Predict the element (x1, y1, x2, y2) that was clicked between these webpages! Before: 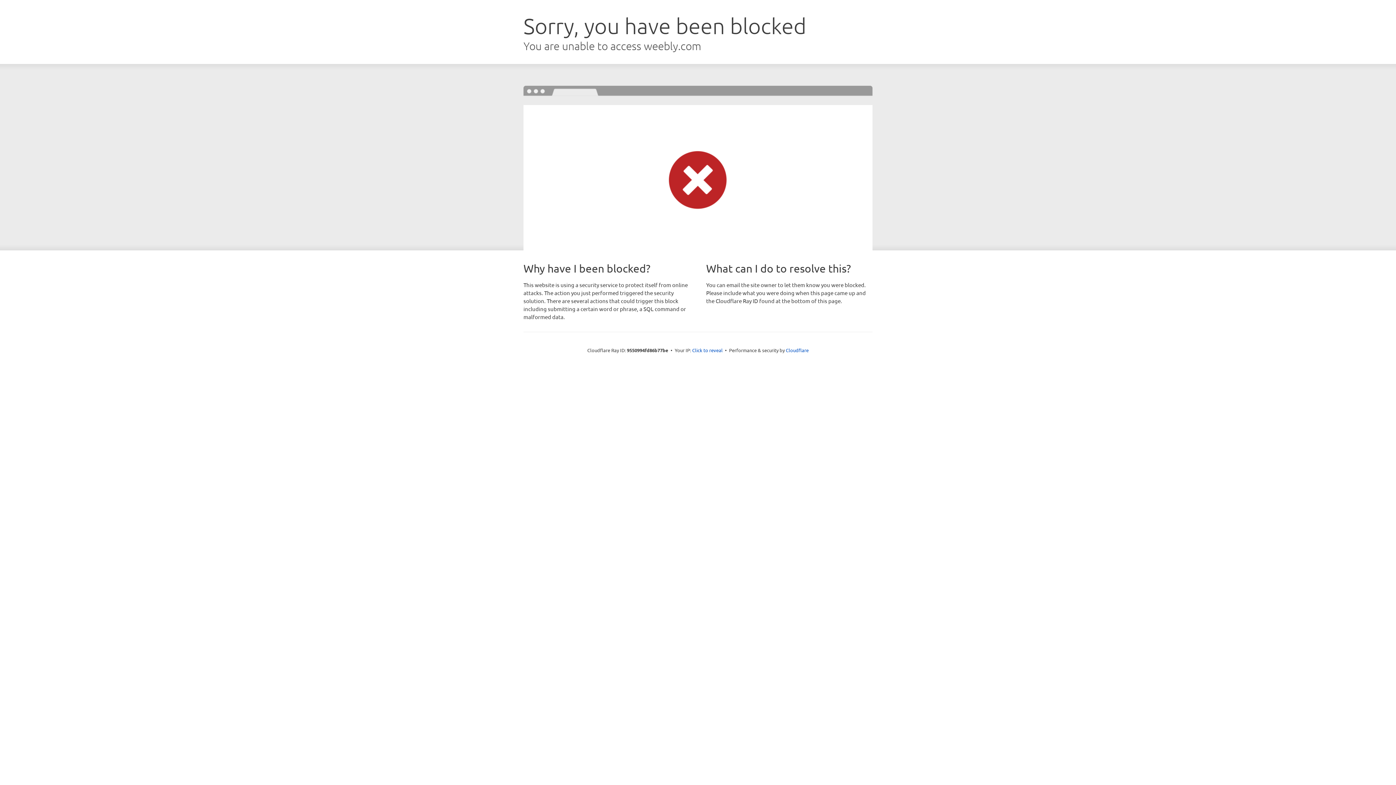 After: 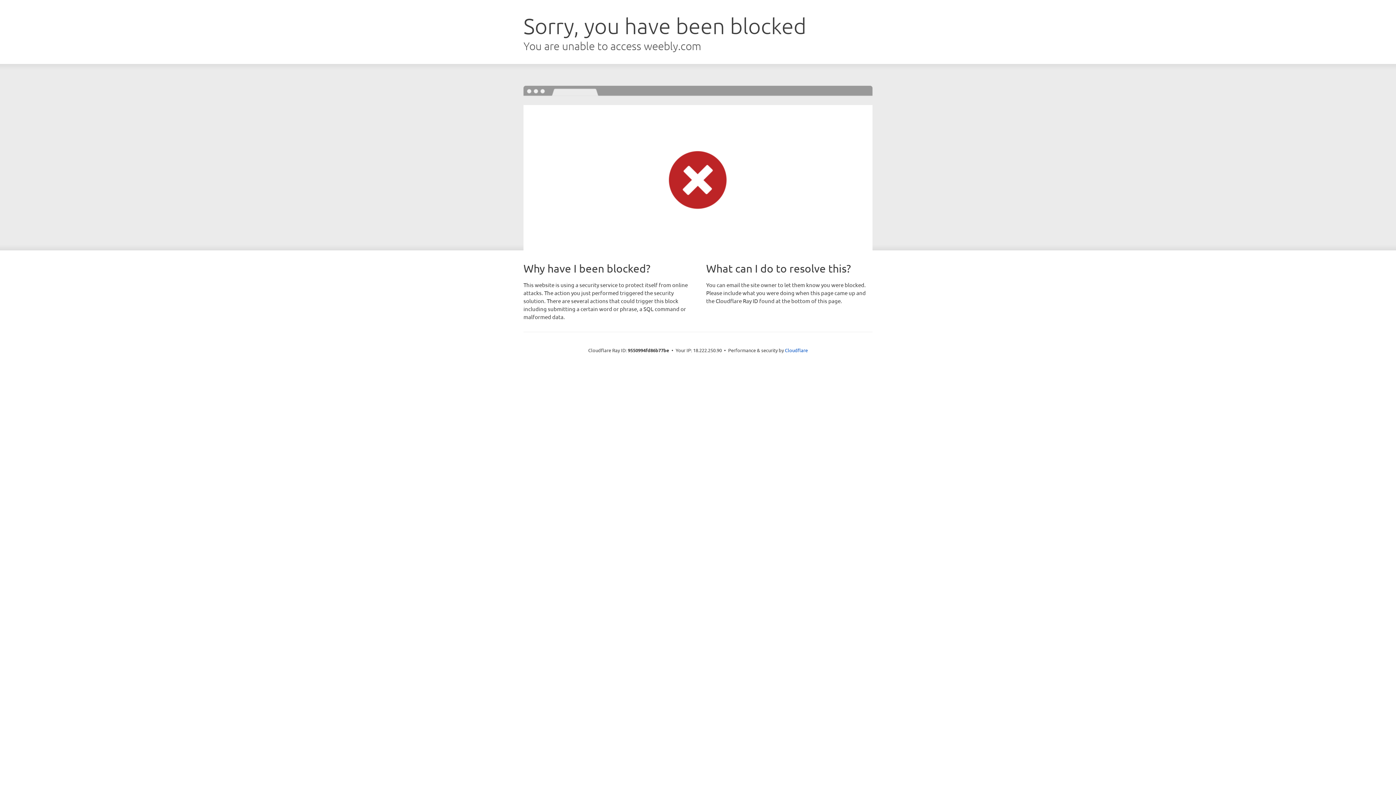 Action: label: Click to reveal bbox: (692, 346, 722, 353)